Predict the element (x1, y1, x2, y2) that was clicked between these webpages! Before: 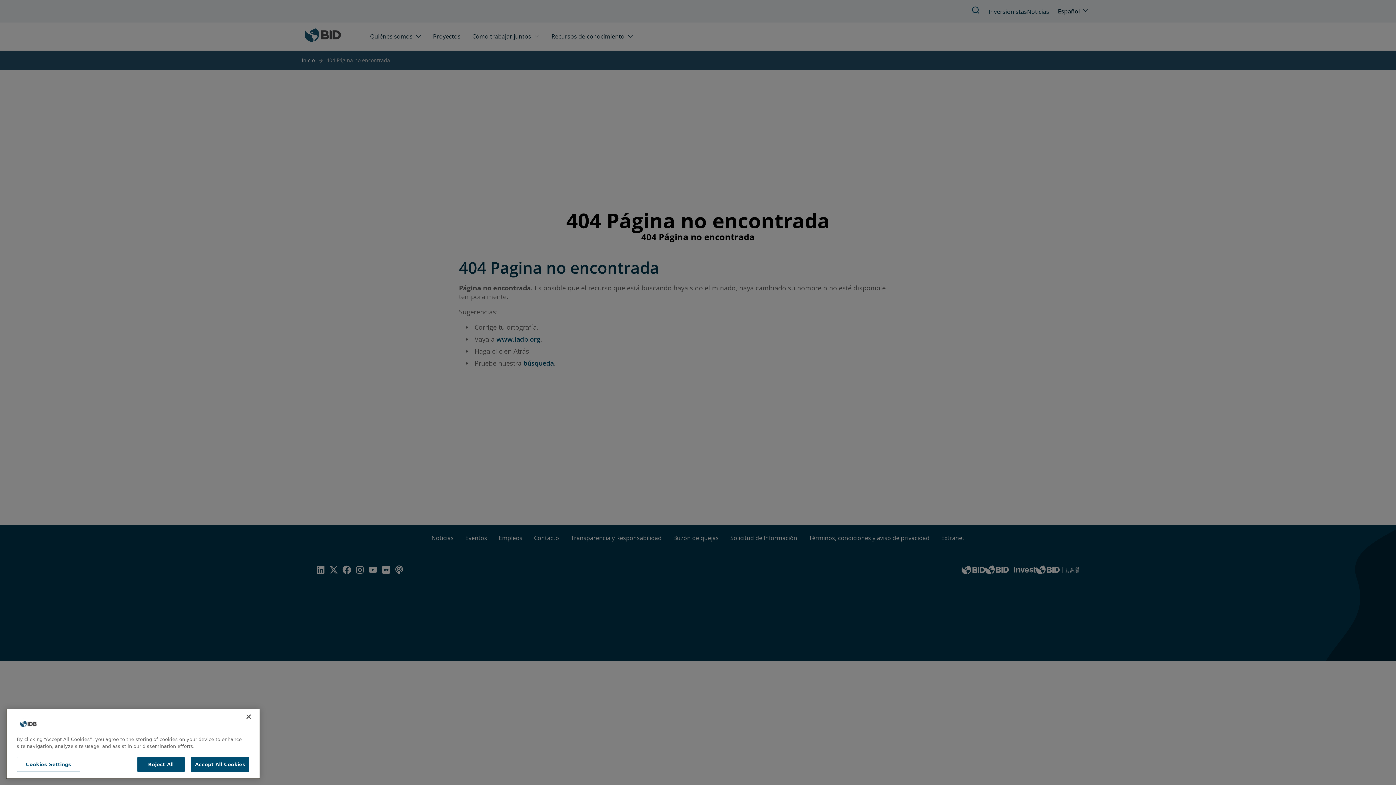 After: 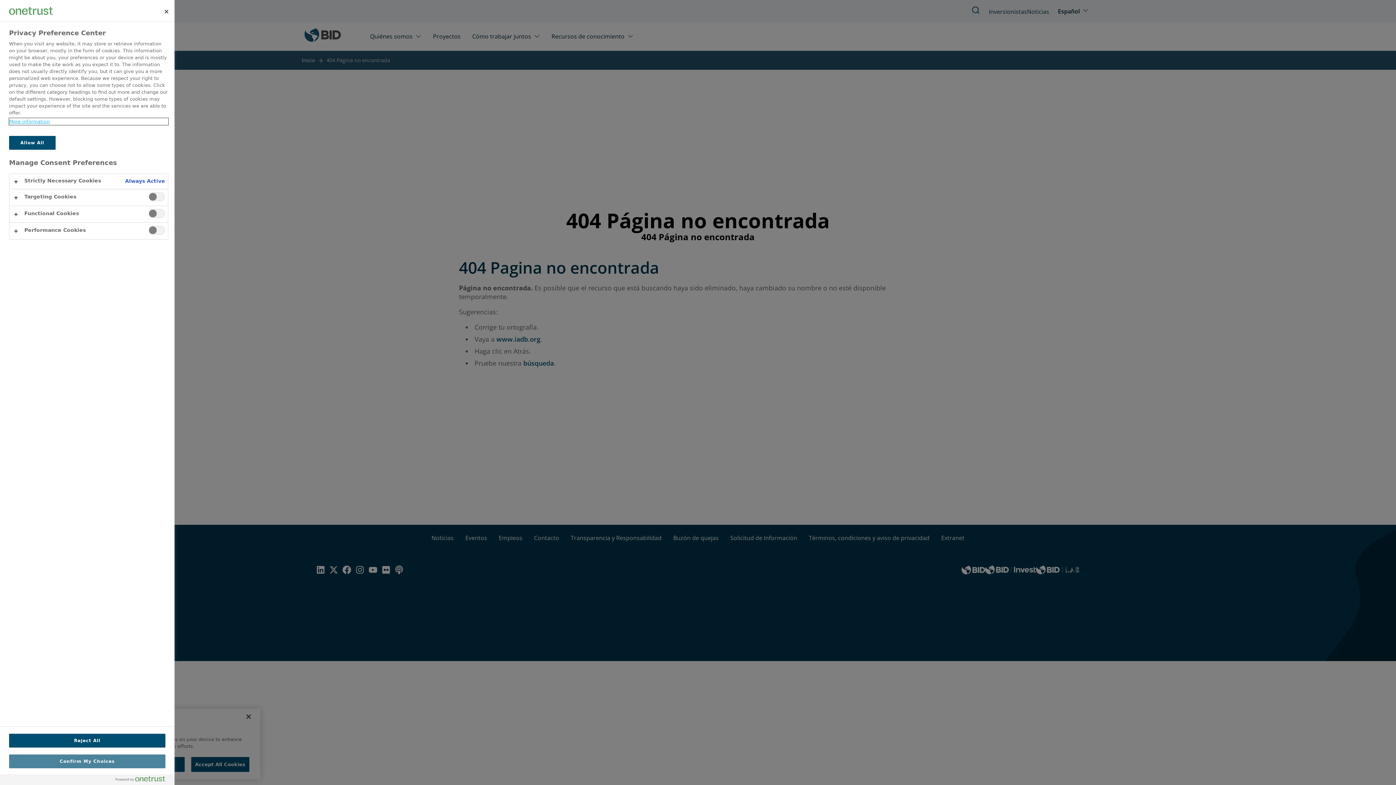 Action: label: Cookies Settings bbox: (16, 773, 80, 787)